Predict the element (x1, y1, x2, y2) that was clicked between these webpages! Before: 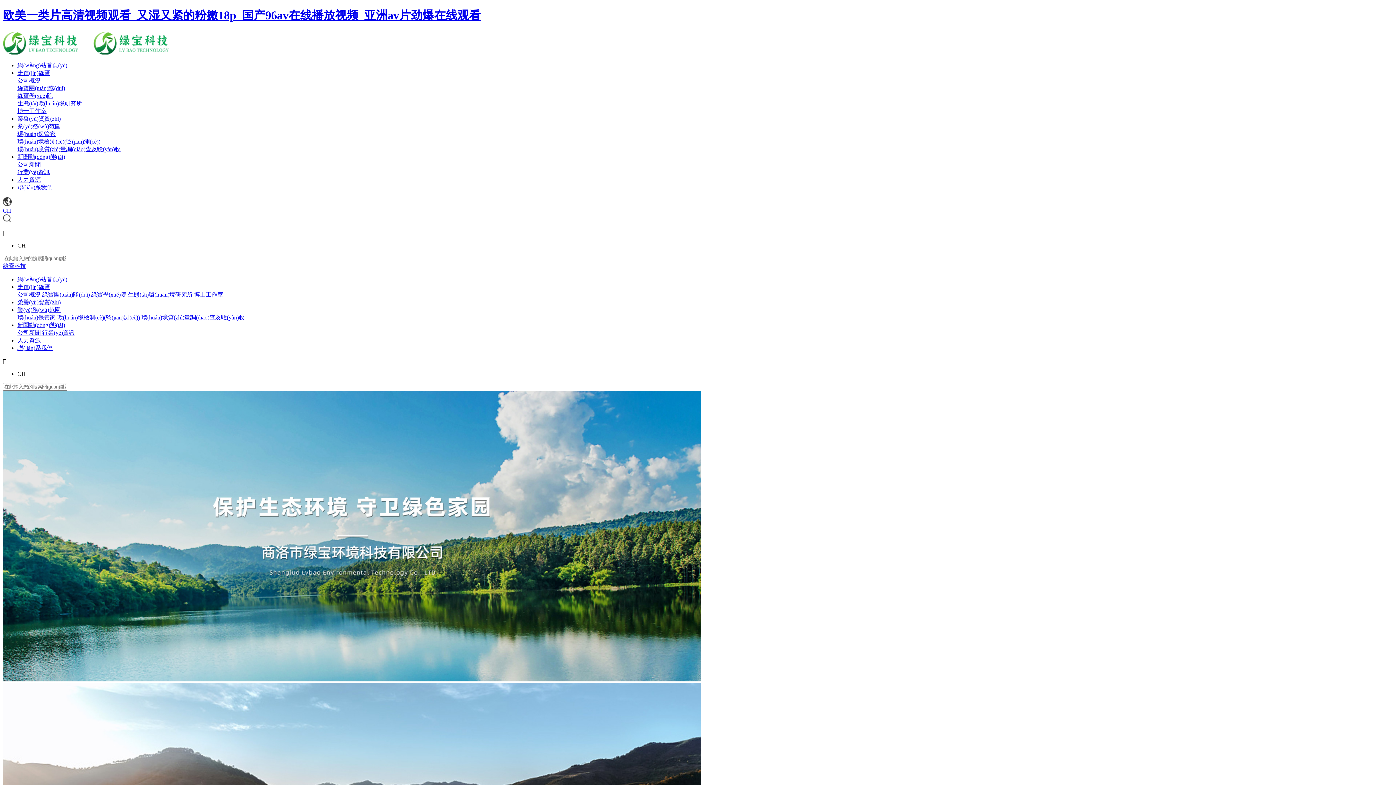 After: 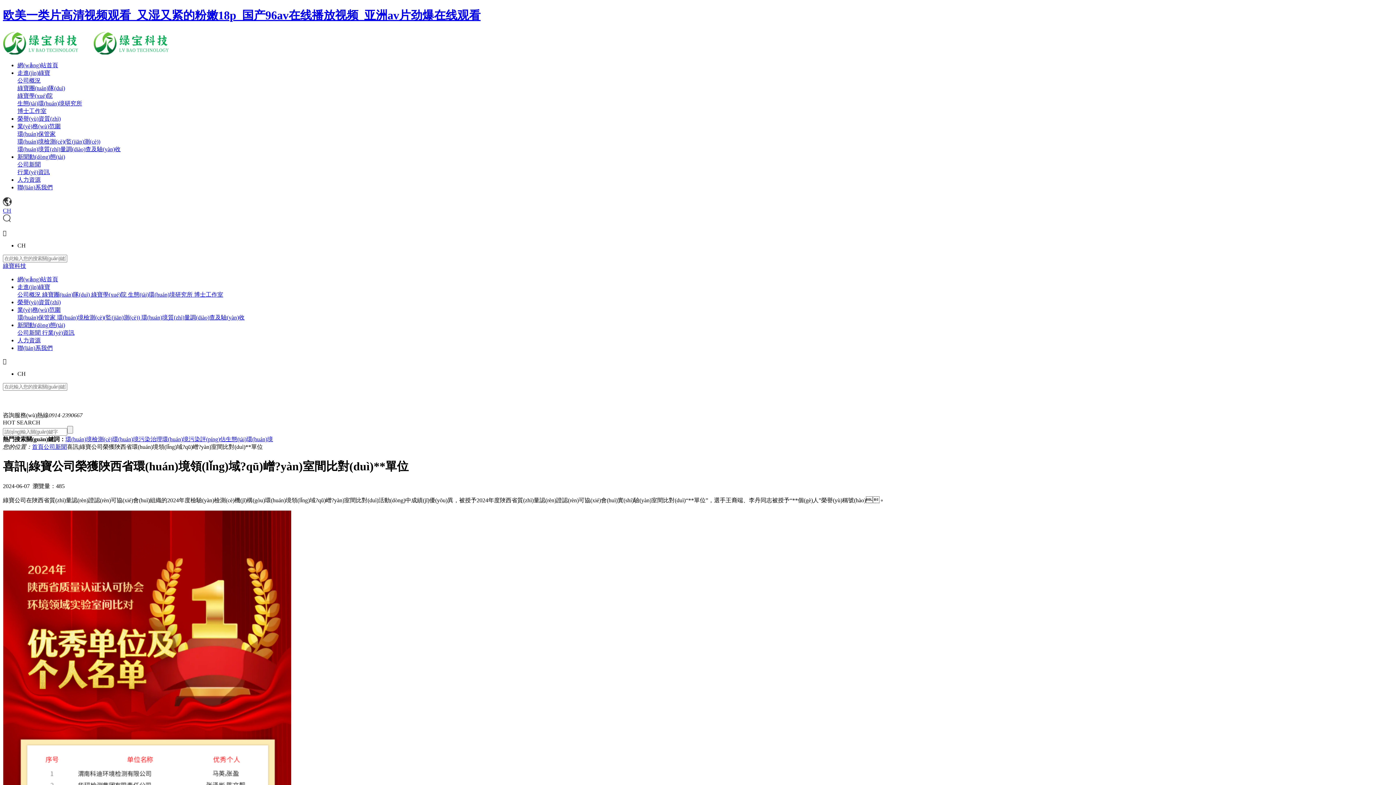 Action: label: 2024-06-07
喜訊|綠寶公司榮獲陜西省環(huán)境領(lǐng)域?qū)嶒?yàn)室間比對(duì)**單位

綠寶公司在陜西省質(zhì)量認(rèn)證認(rèn)可協(xié)會(huì)組織的2024年度檢驗(yàn)檢測(cè)機(jī)構(gòu)環(huán)境領(lǐng)域?qū)嶒?yàn)室間比對(duì)活動(dòng)中成績(jī)優(yōu)異，被授予2024年度陜西省質(zhì)量認(rèn)證認(rèn)可協(xié)會(huì)實(shí)驗(yàn)室間比對(duì)“**單位”，選手王裔端、李丹同志被授予“**個(gè)人”榮譽(yù)稱(chēng)號(hào)。

查看詳情 bbox: (17, 475, 1393, 532)